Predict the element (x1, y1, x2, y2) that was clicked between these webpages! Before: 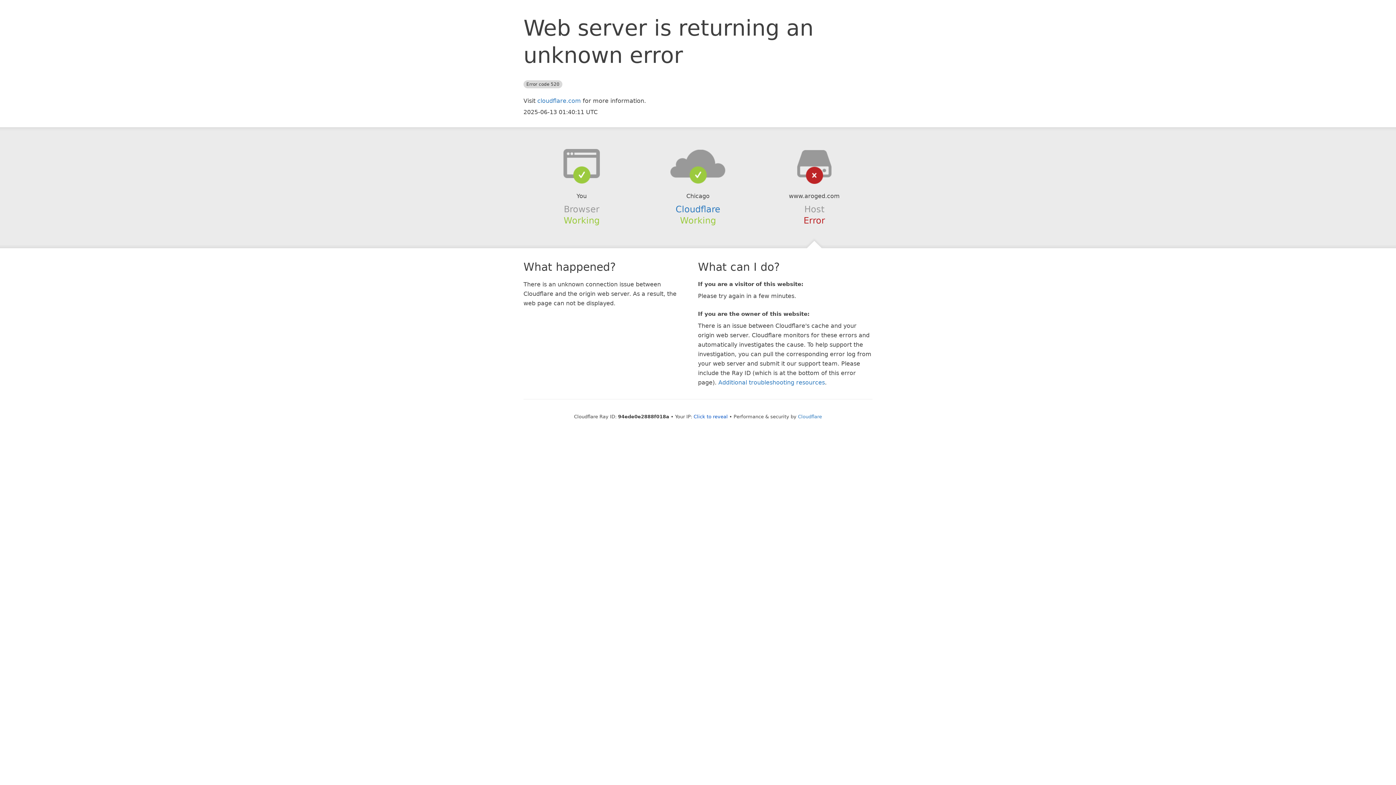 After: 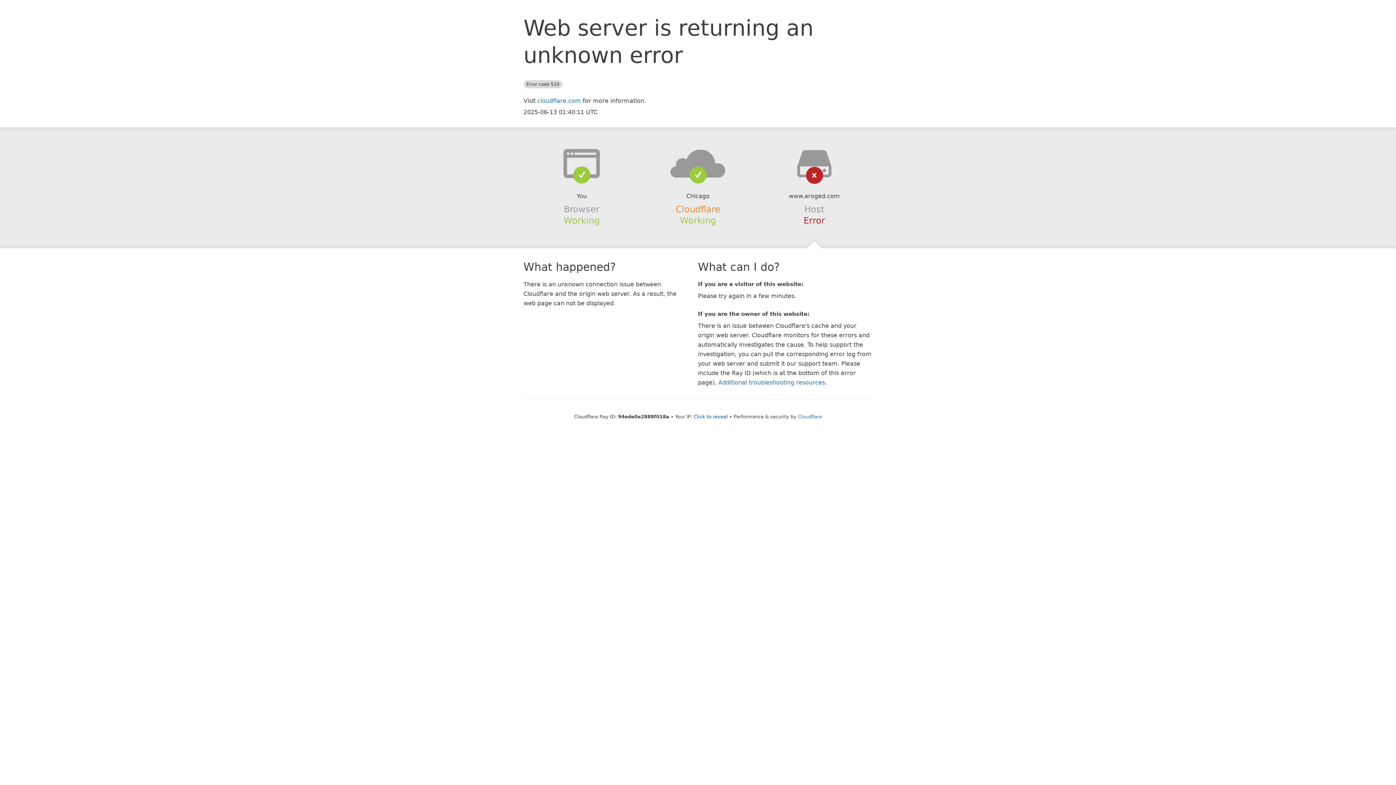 Action: label: Cloudflare bbox: (675, 204, 720, 214)